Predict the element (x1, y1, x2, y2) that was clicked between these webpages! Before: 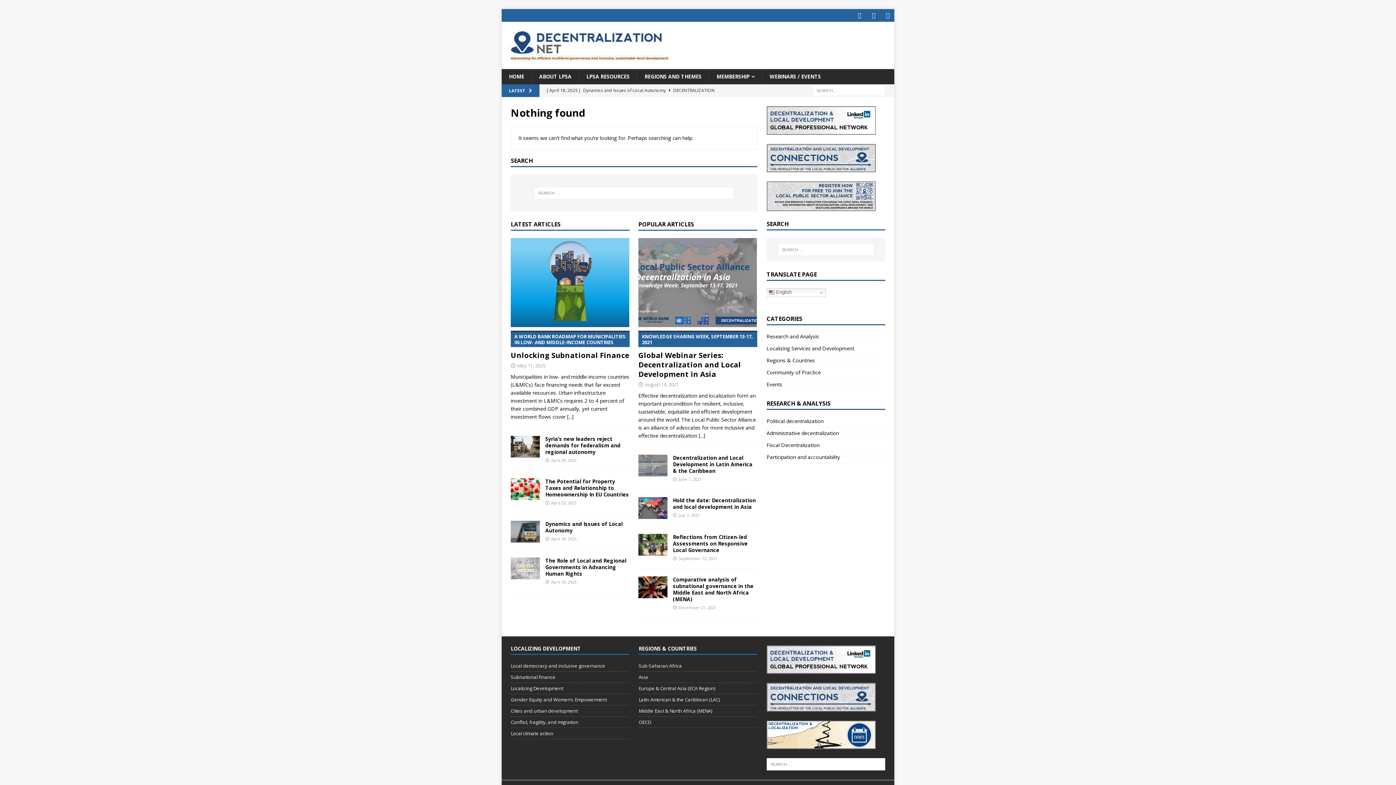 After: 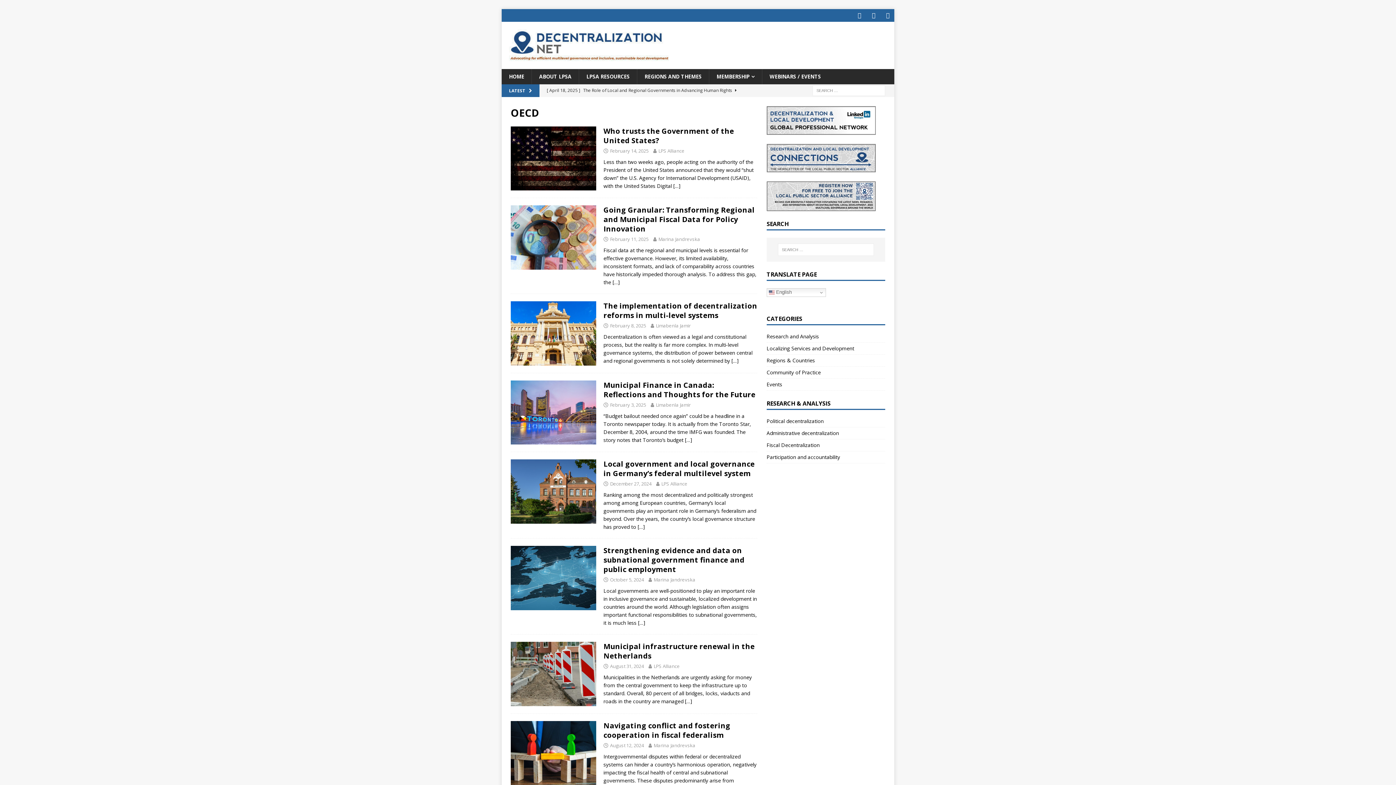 Action: label: OECD bbox: (638, 716, 757, 727)